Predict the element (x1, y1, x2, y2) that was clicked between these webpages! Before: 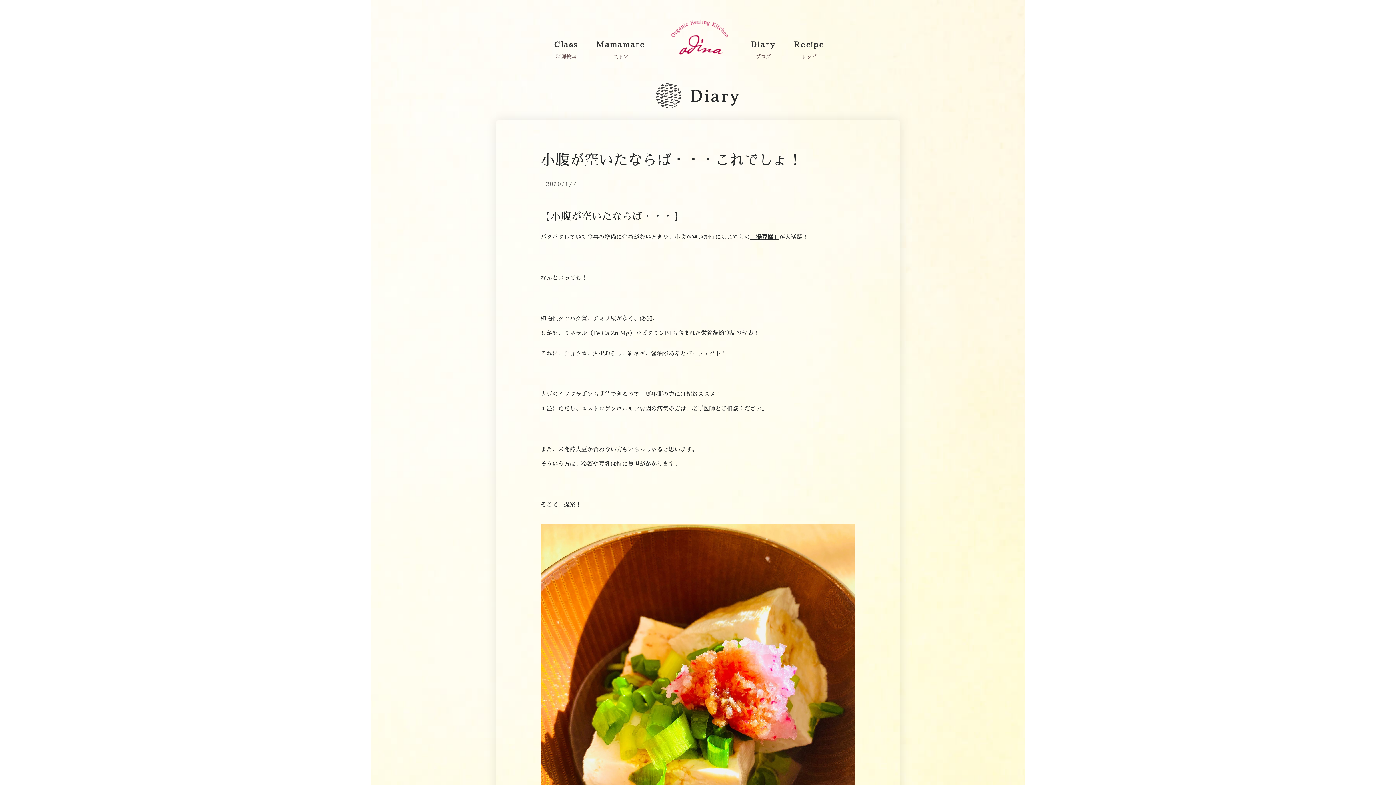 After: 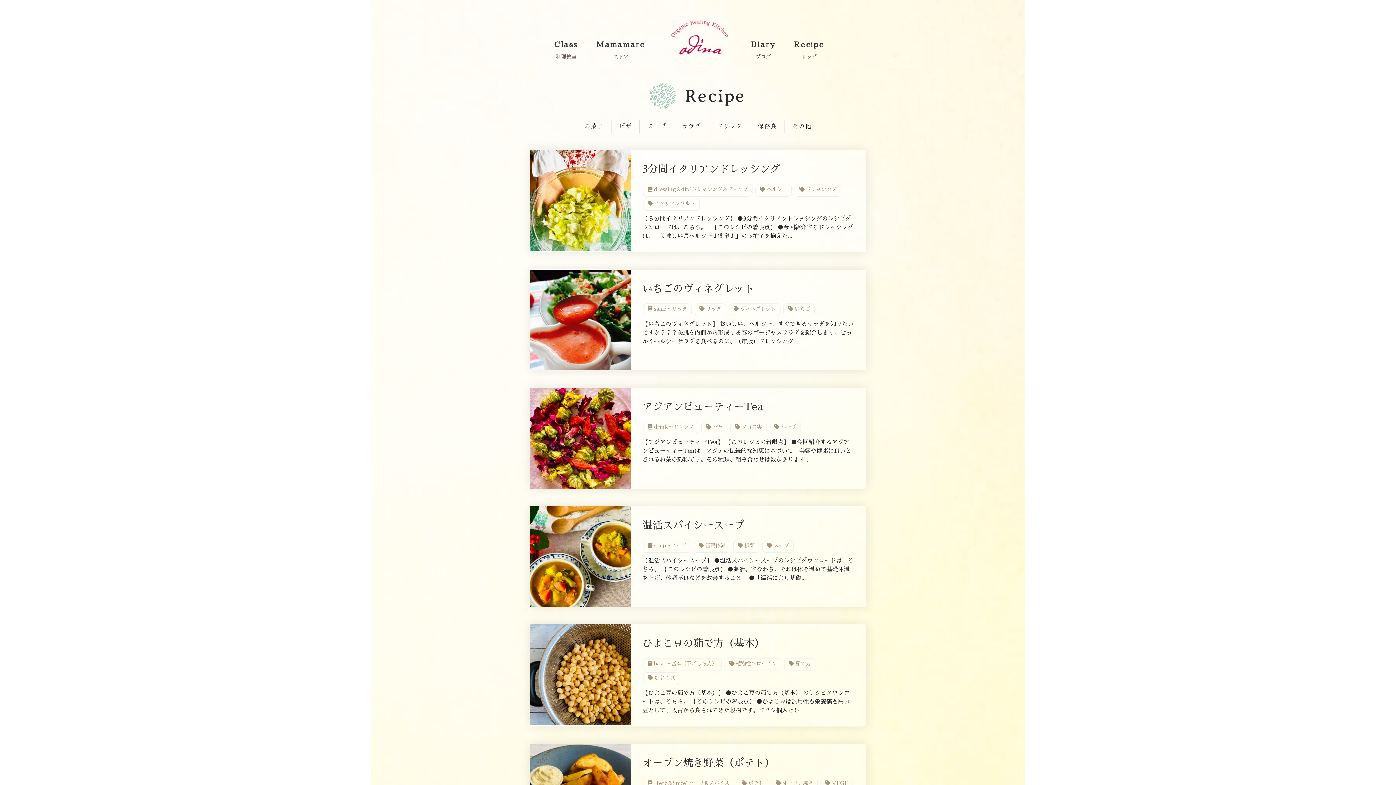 Action: label: Recipe bbox: (786, 34, 831, 52)